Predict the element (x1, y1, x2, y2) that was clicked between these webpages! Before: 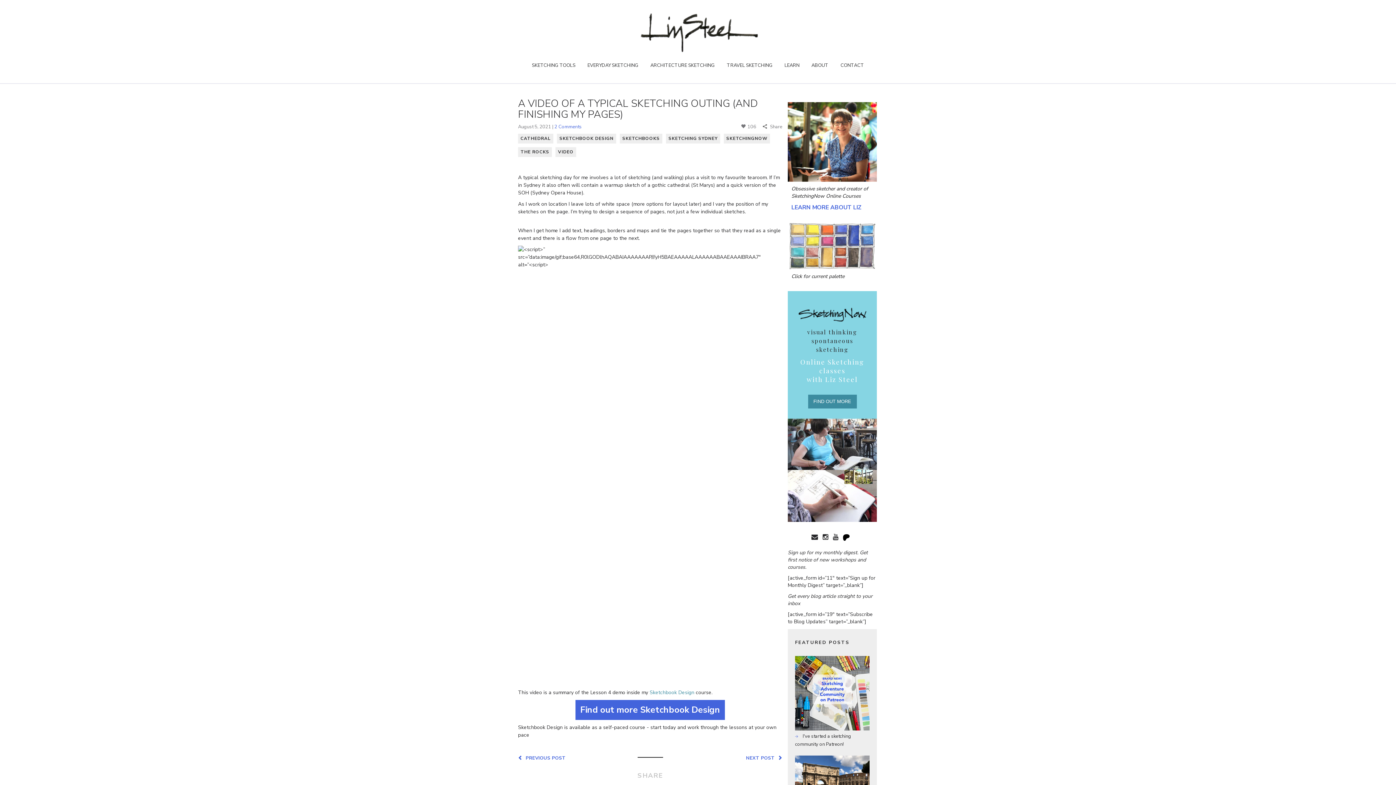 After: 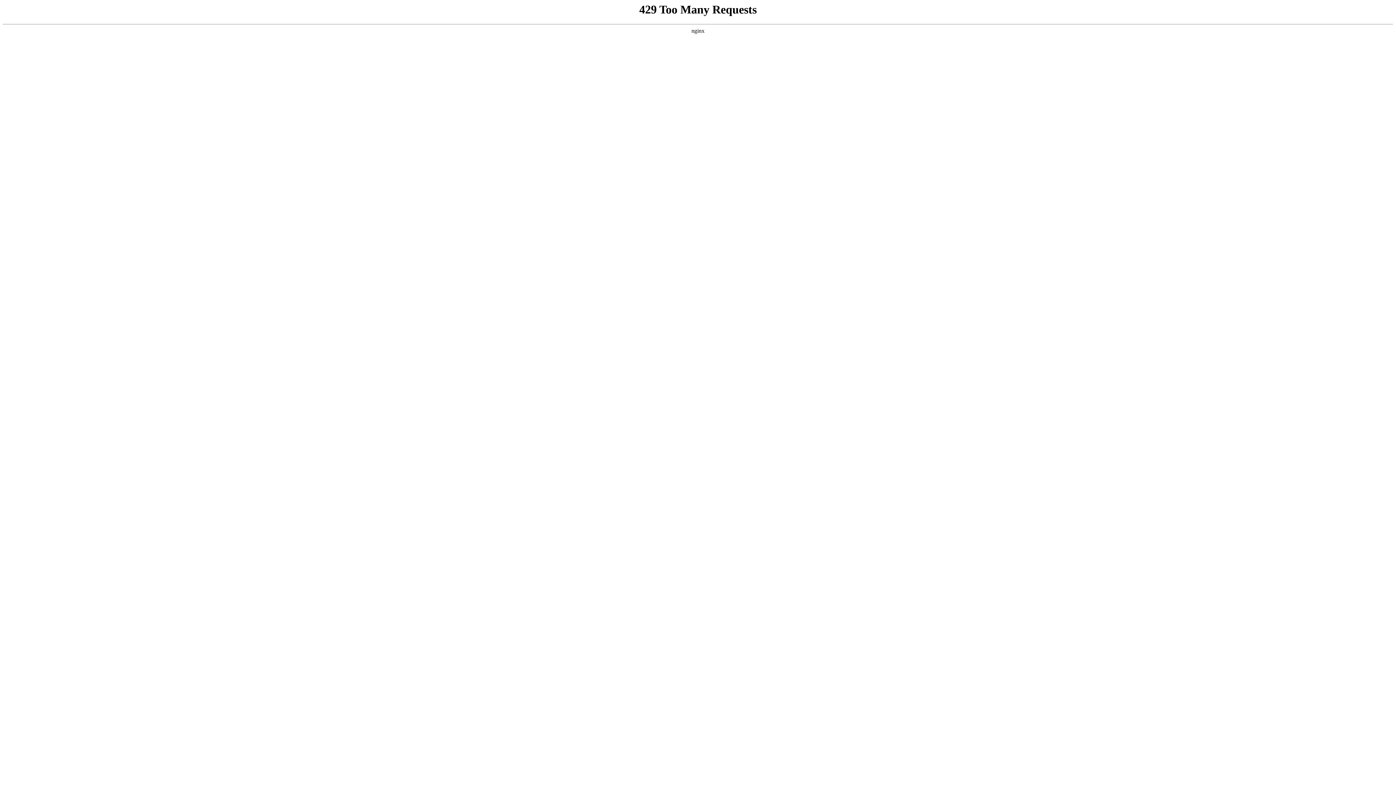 Action: bbox: (843, 532, 849, 541)